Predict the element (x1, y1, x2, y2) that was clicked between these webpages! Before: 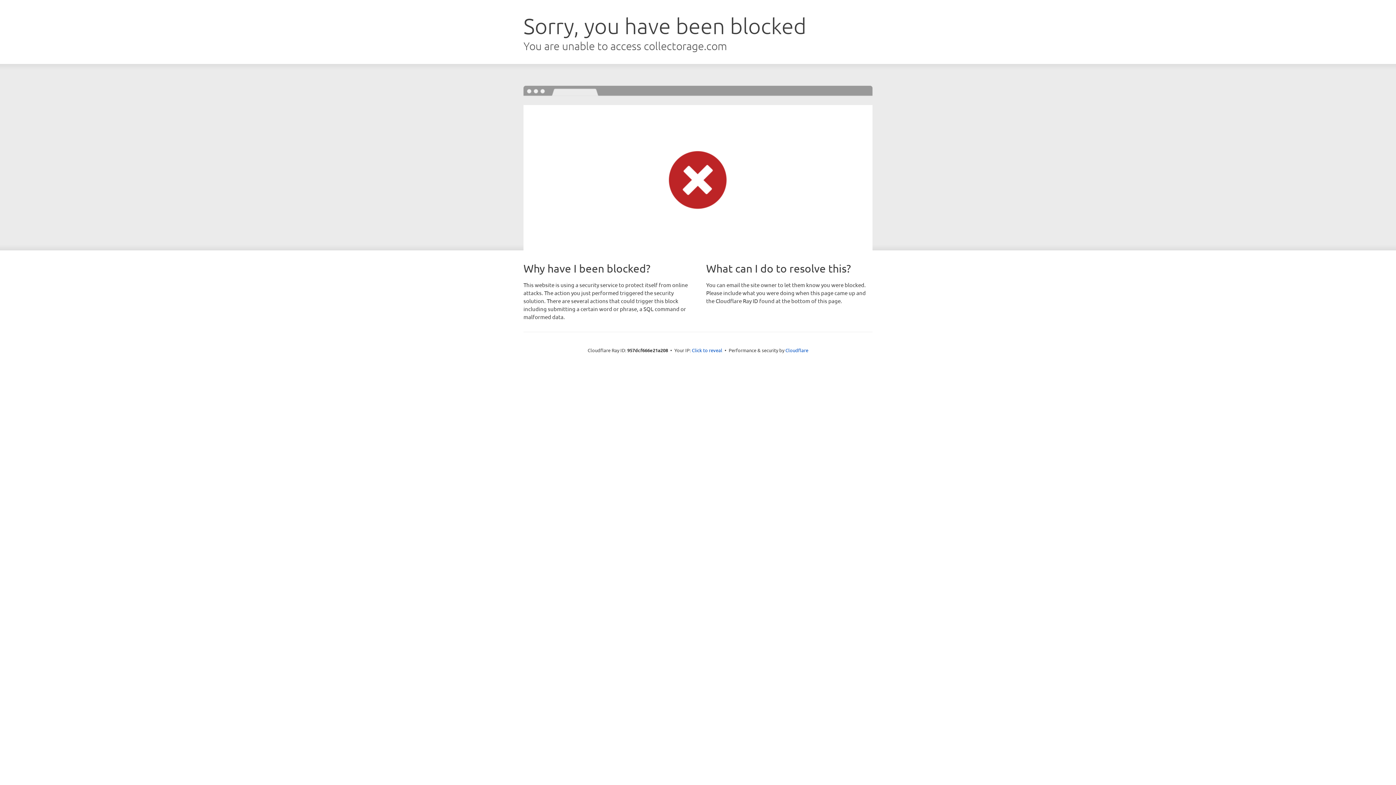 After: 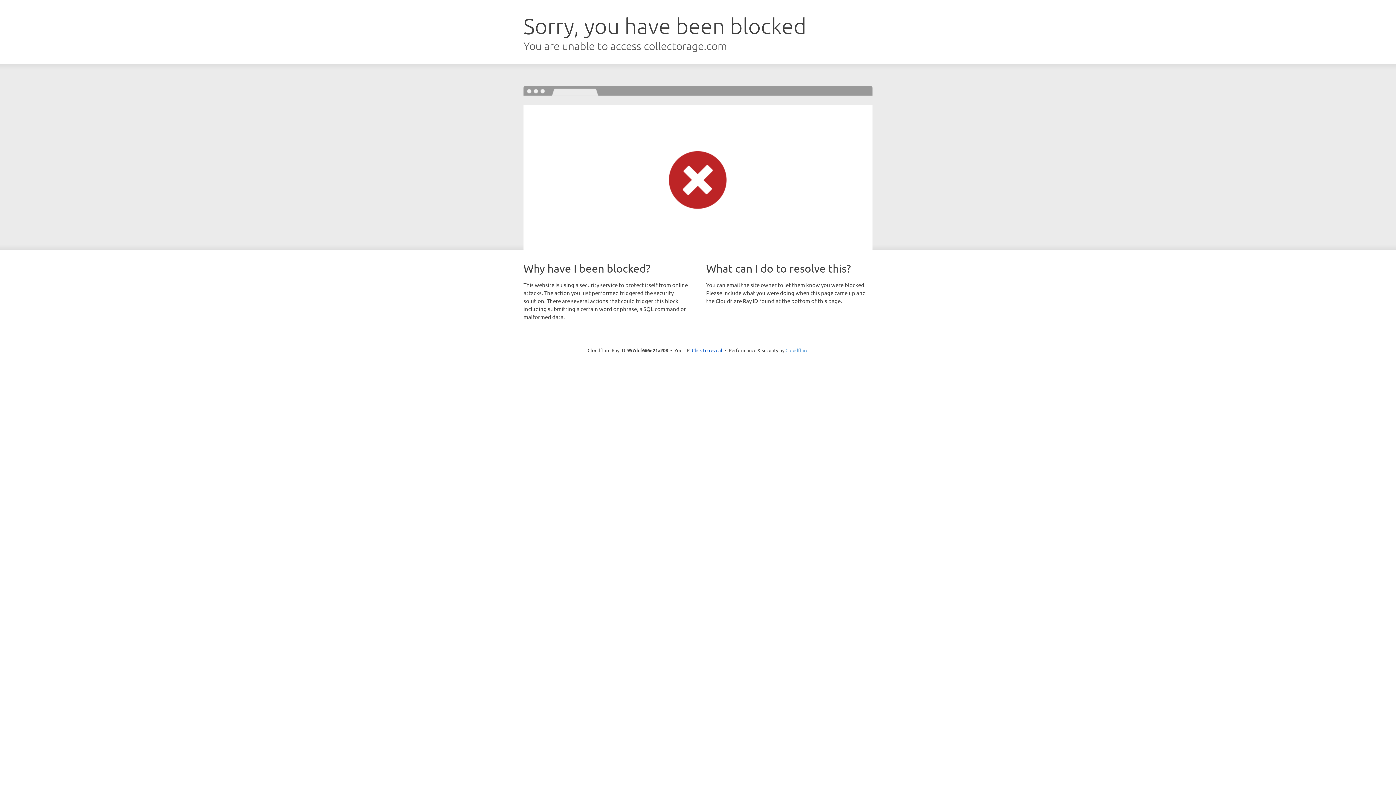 Action: label: Cloudflare bbox: (785, 347, 808, 353)